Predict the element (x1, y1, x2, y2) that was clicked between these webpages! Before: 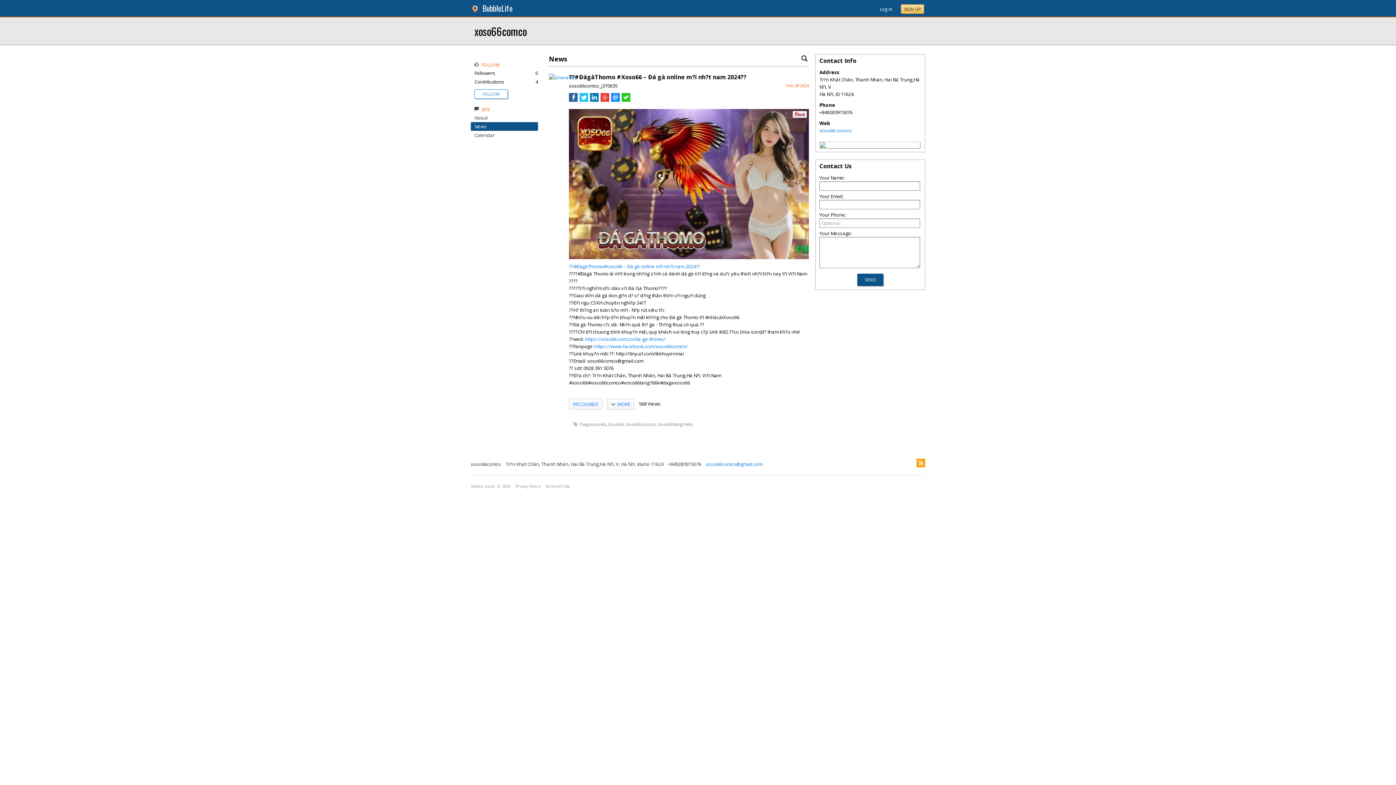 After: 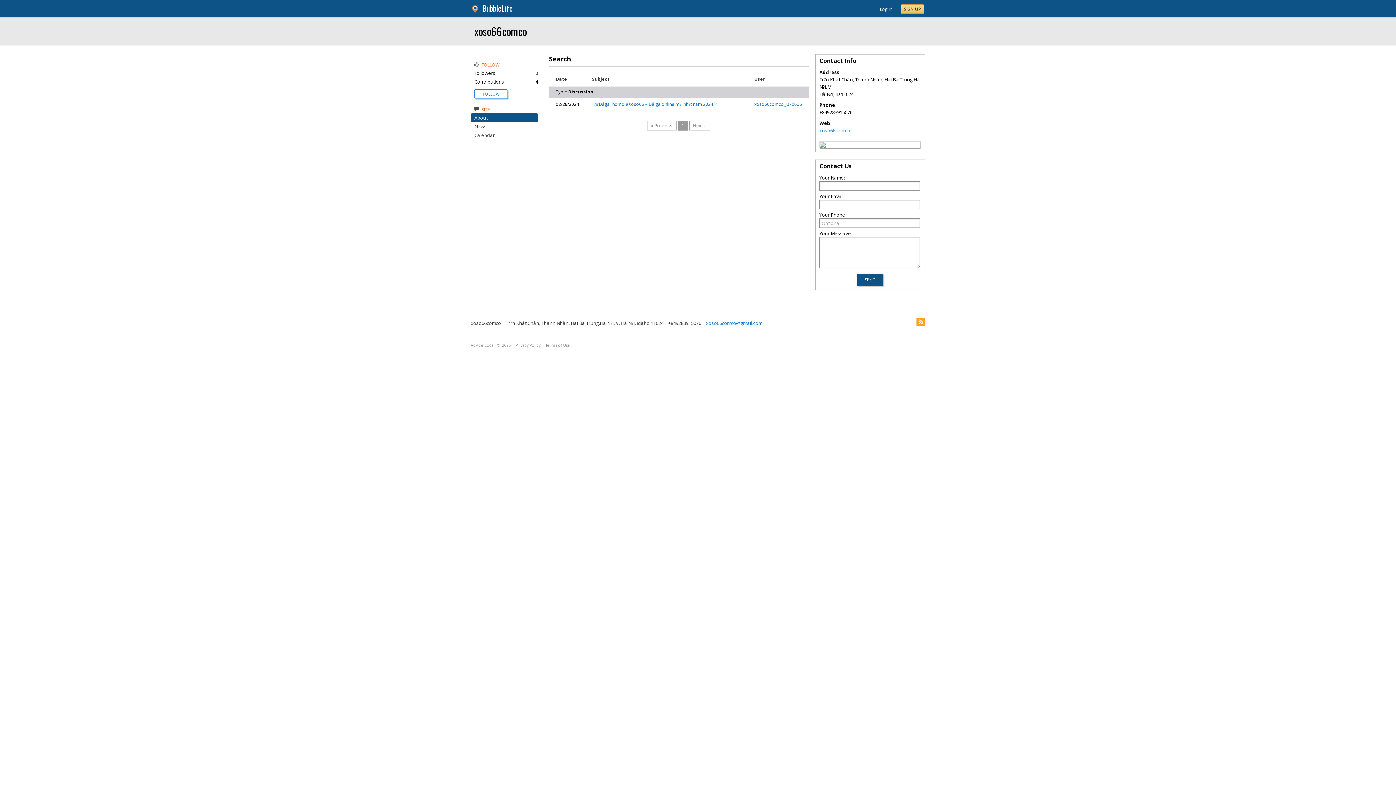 Action: label: Dagaxoso66 bbox: (580, 421, 606, 427)